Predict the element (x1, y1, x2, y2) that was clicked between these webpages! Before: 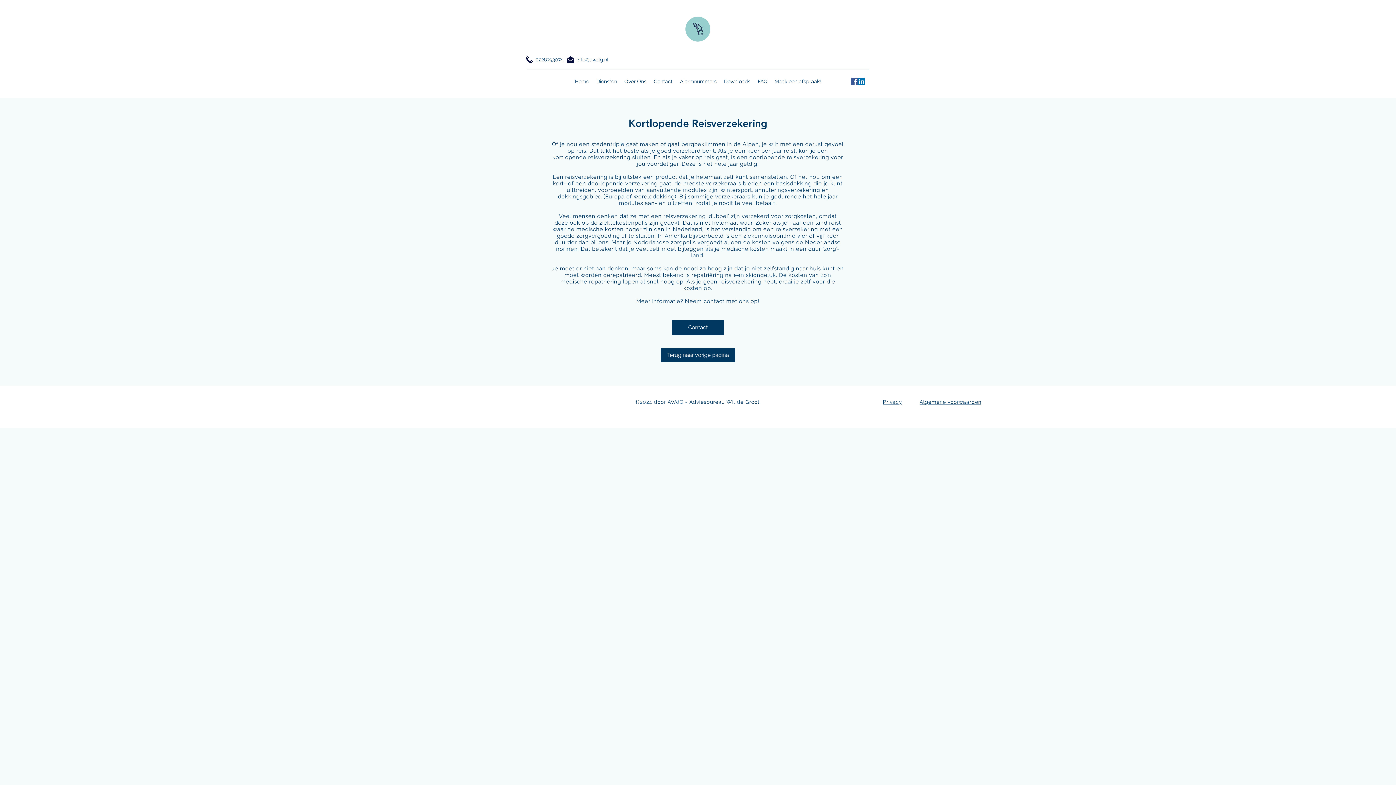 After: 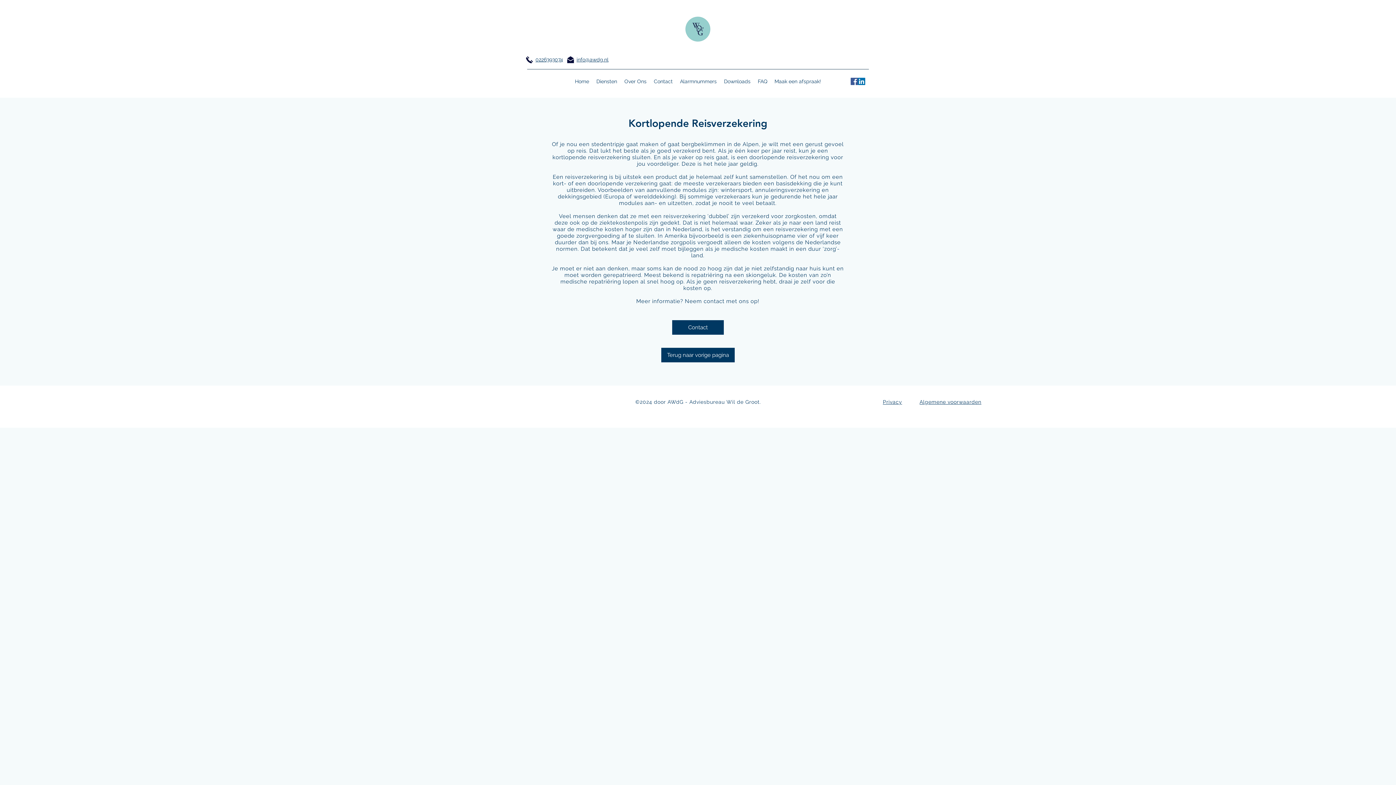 Action: bbox: (566, 55, 574, 64)